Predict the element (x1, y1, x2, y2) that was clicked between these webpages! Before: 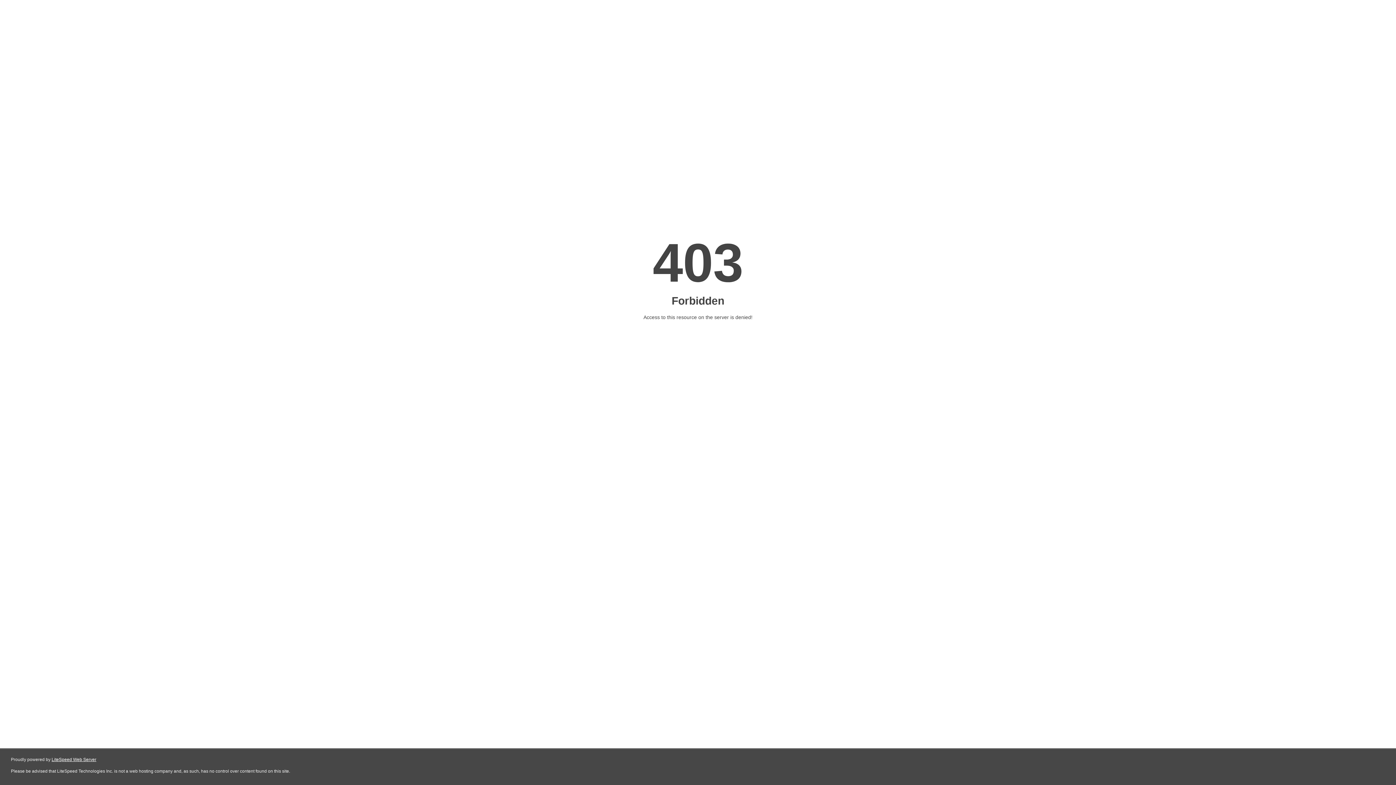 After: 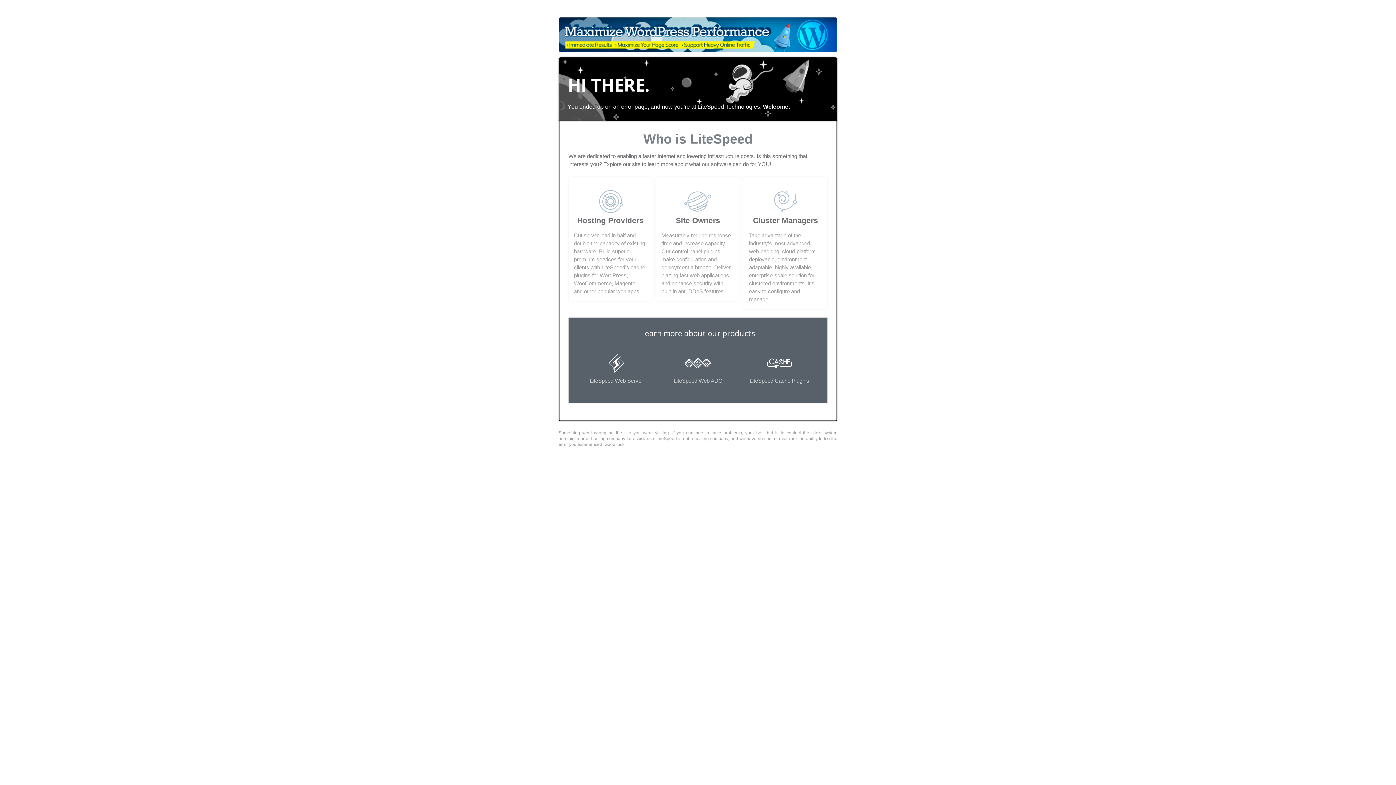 Action: bbox: (51, 757, 96, 762) label: LiteSpeed Web Server